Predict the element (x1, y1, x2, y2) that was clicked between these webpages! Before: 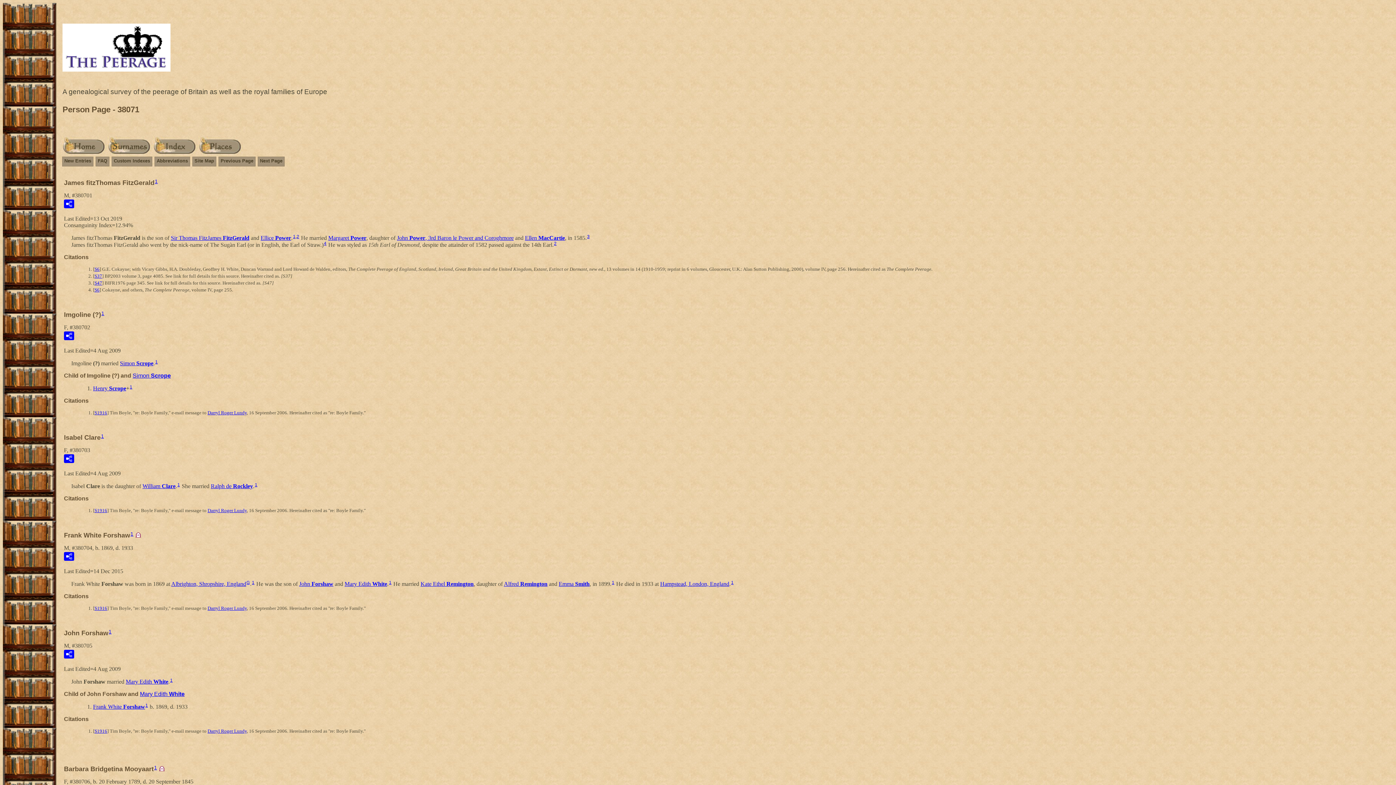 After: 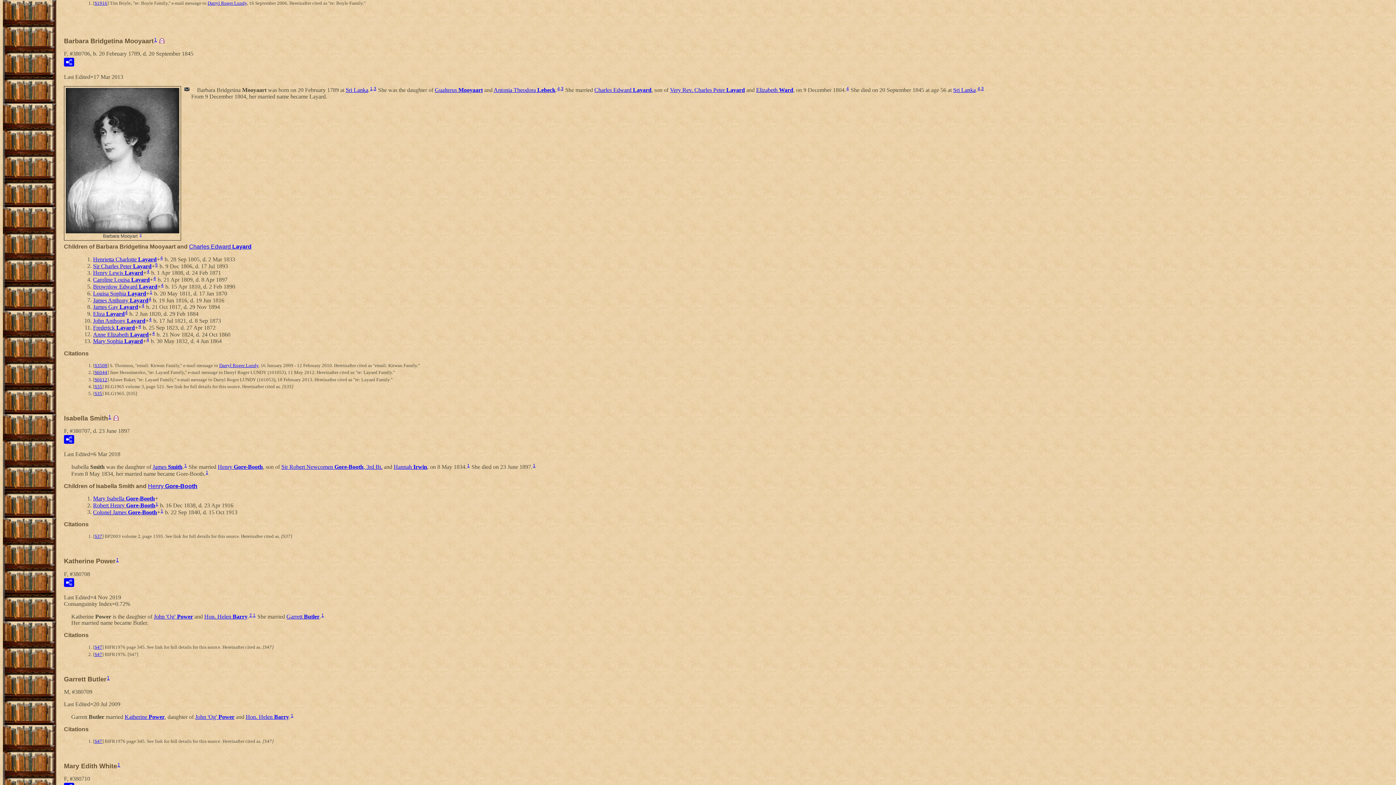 Action: bbox: (108, 629, 111, 634) label: 1